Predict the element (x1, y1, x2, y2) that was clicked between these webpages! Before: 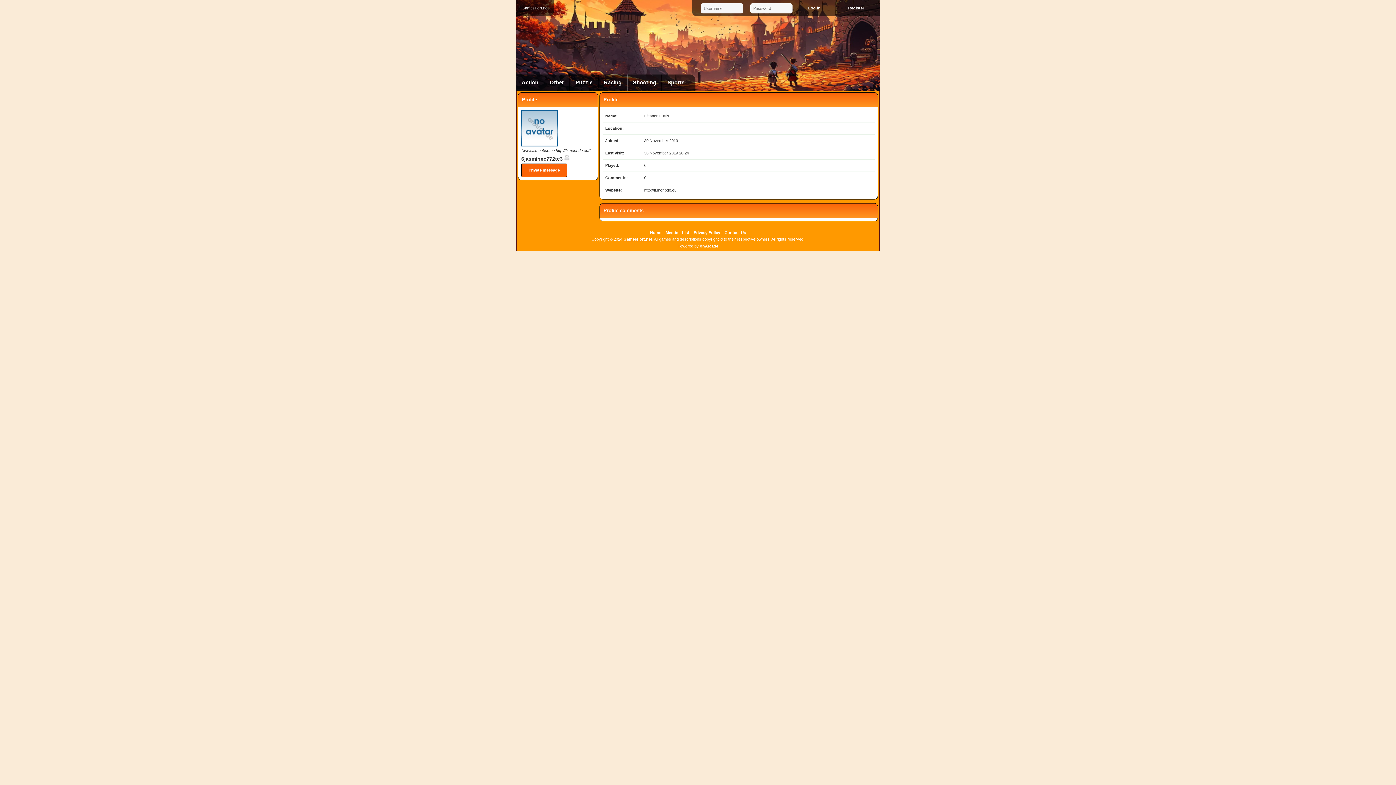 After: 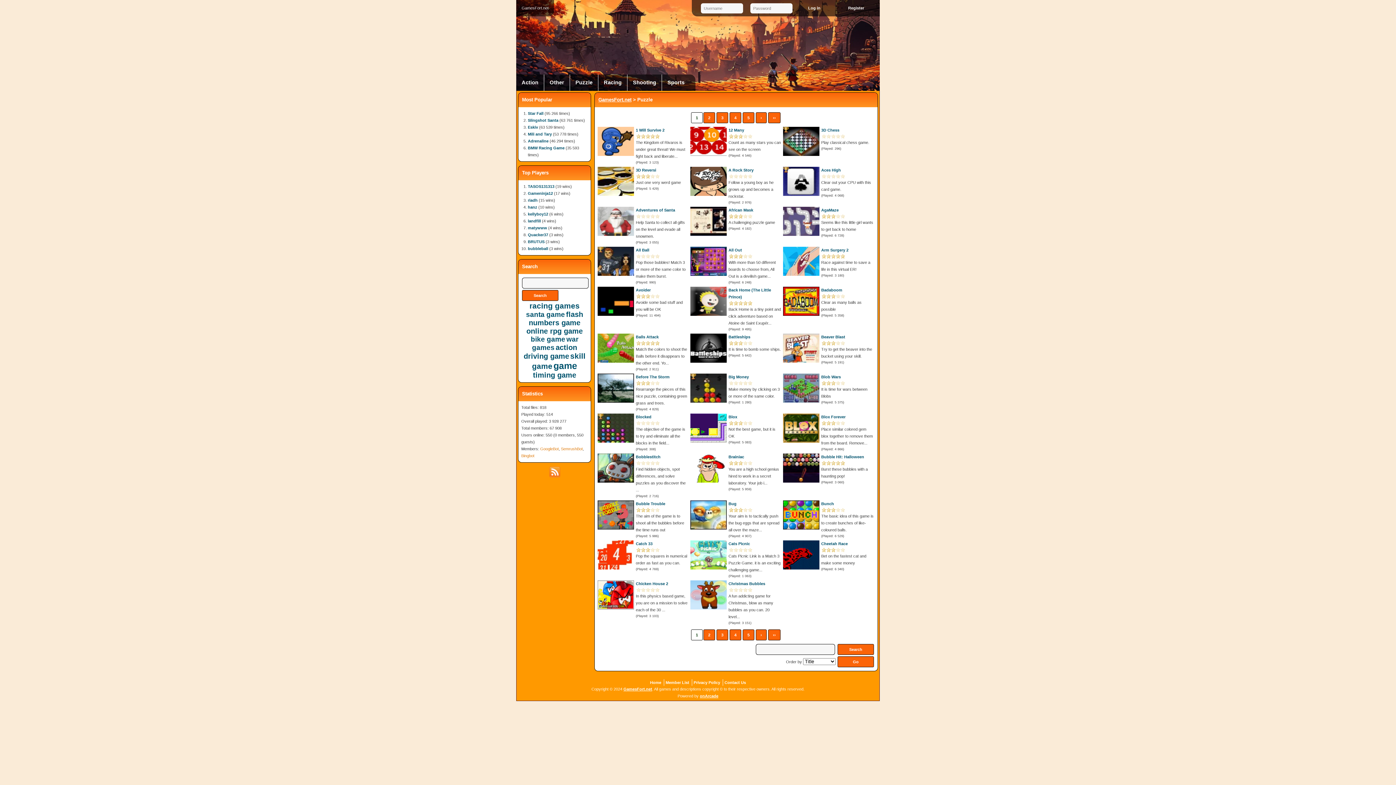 Action: label: Puzzle bbox: (570, 74, 598, 90)